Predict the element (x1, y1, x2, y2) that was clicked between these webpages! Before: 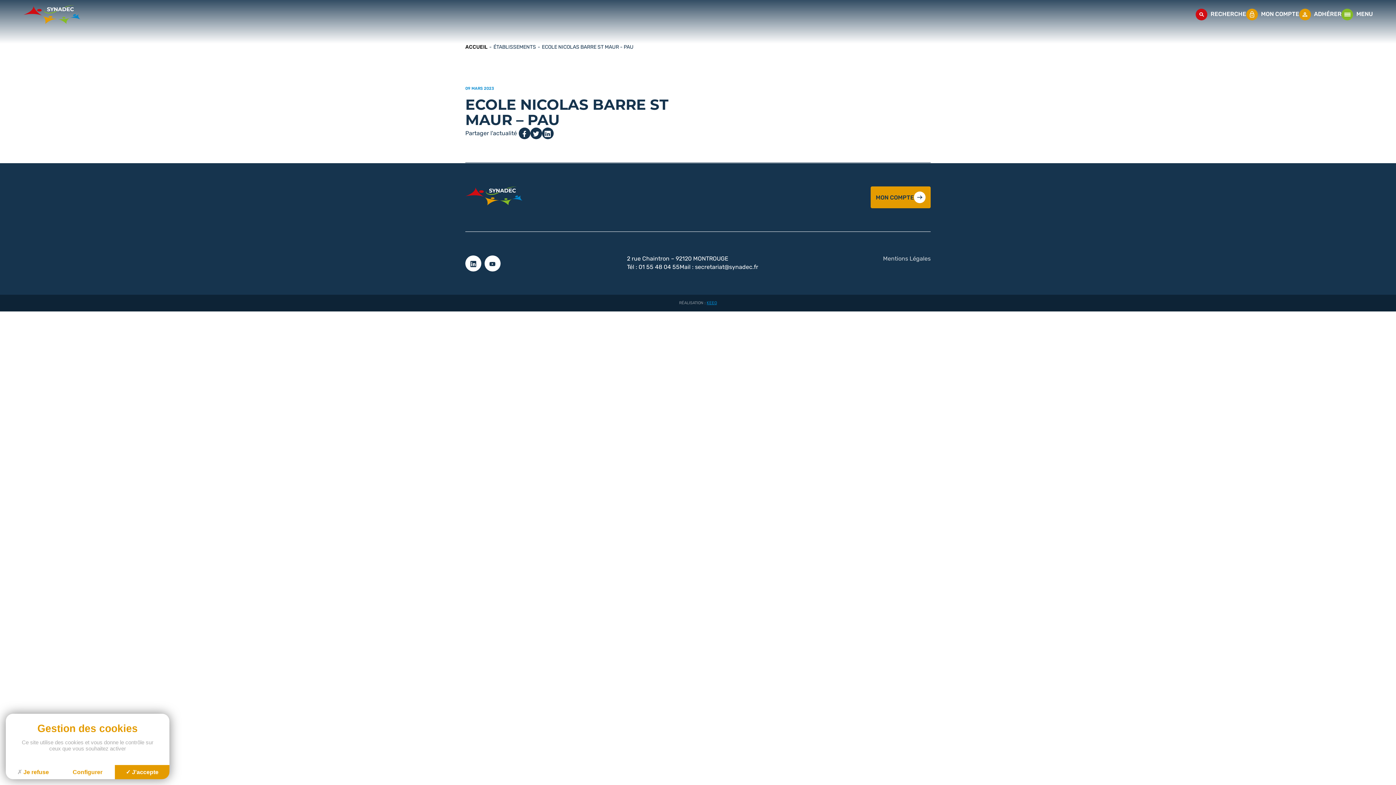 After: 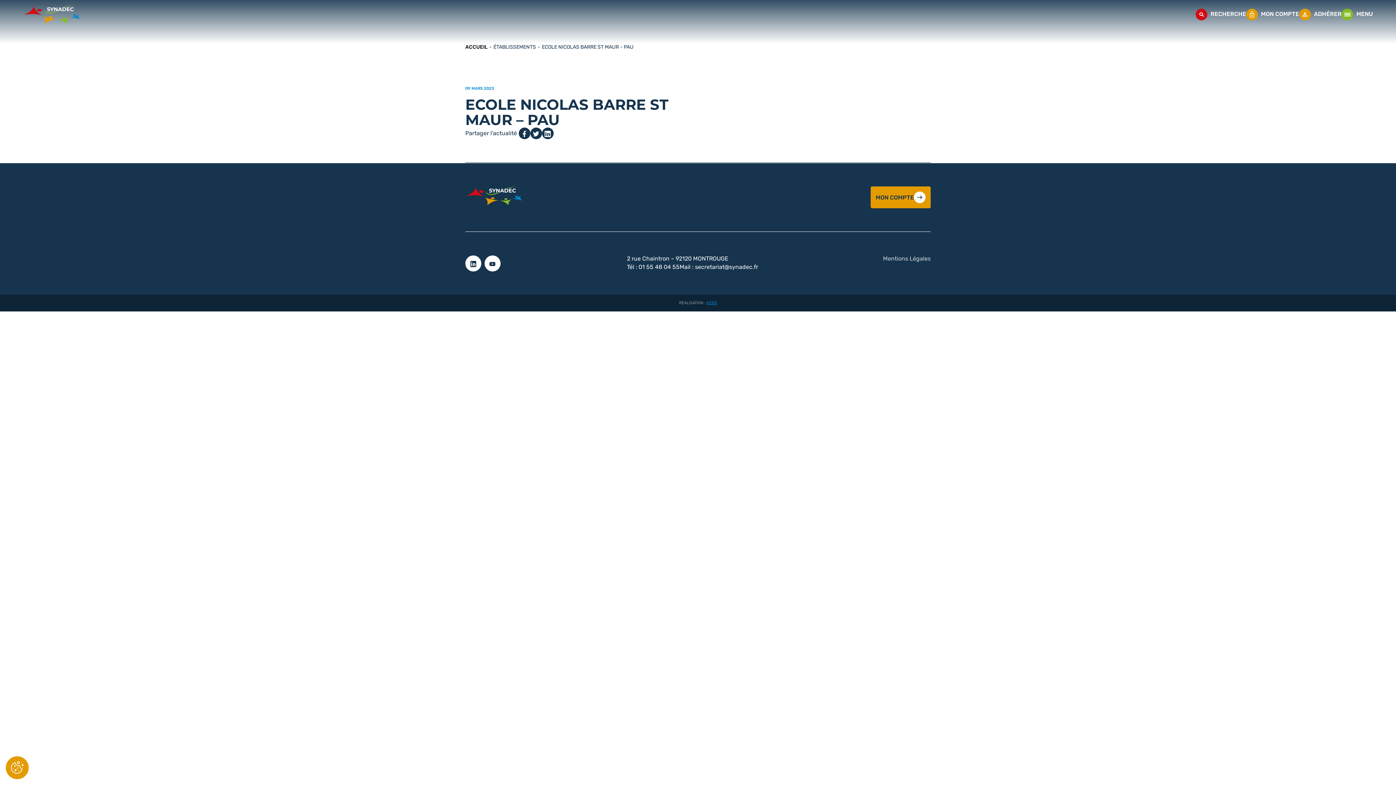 Action: label: Cookies : Je refuse bbox: (5, 765, 60, 779)